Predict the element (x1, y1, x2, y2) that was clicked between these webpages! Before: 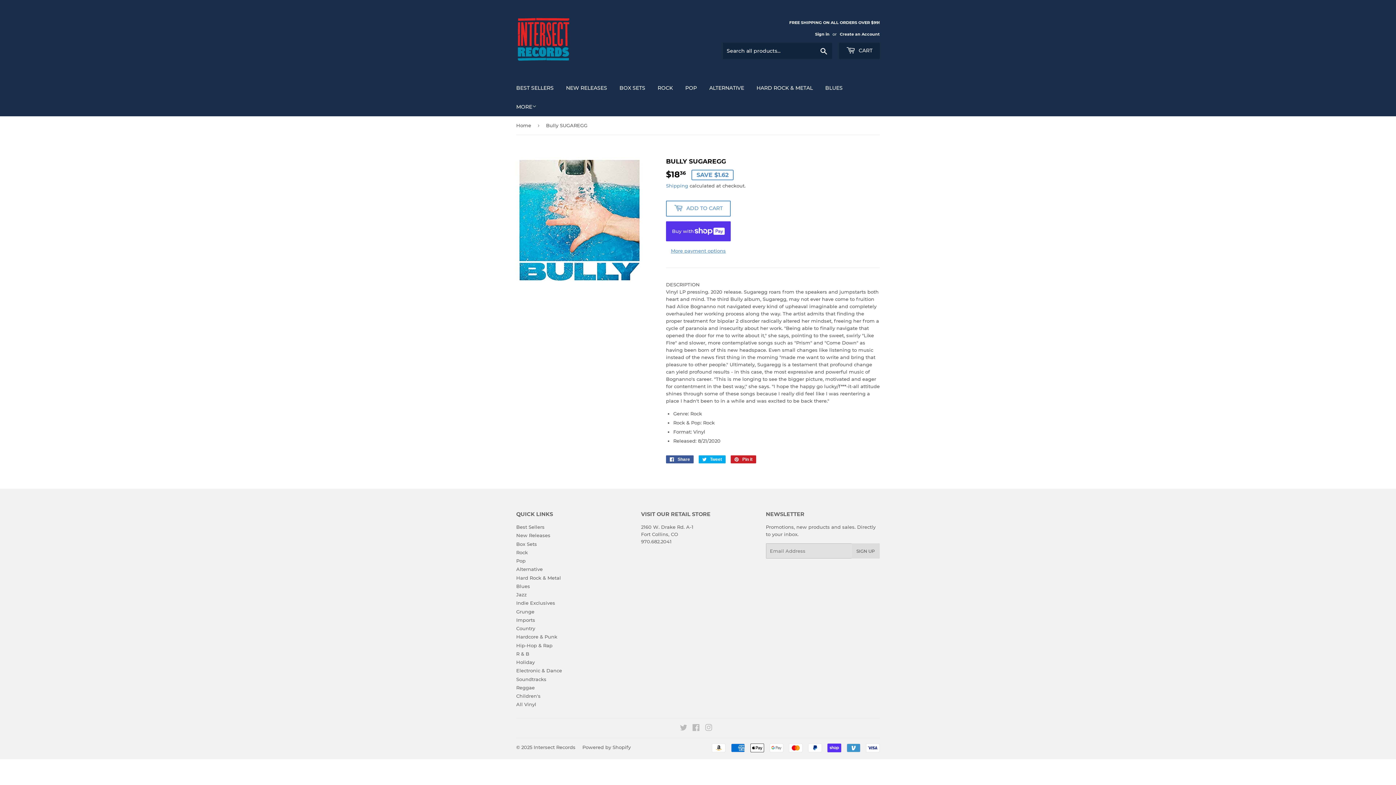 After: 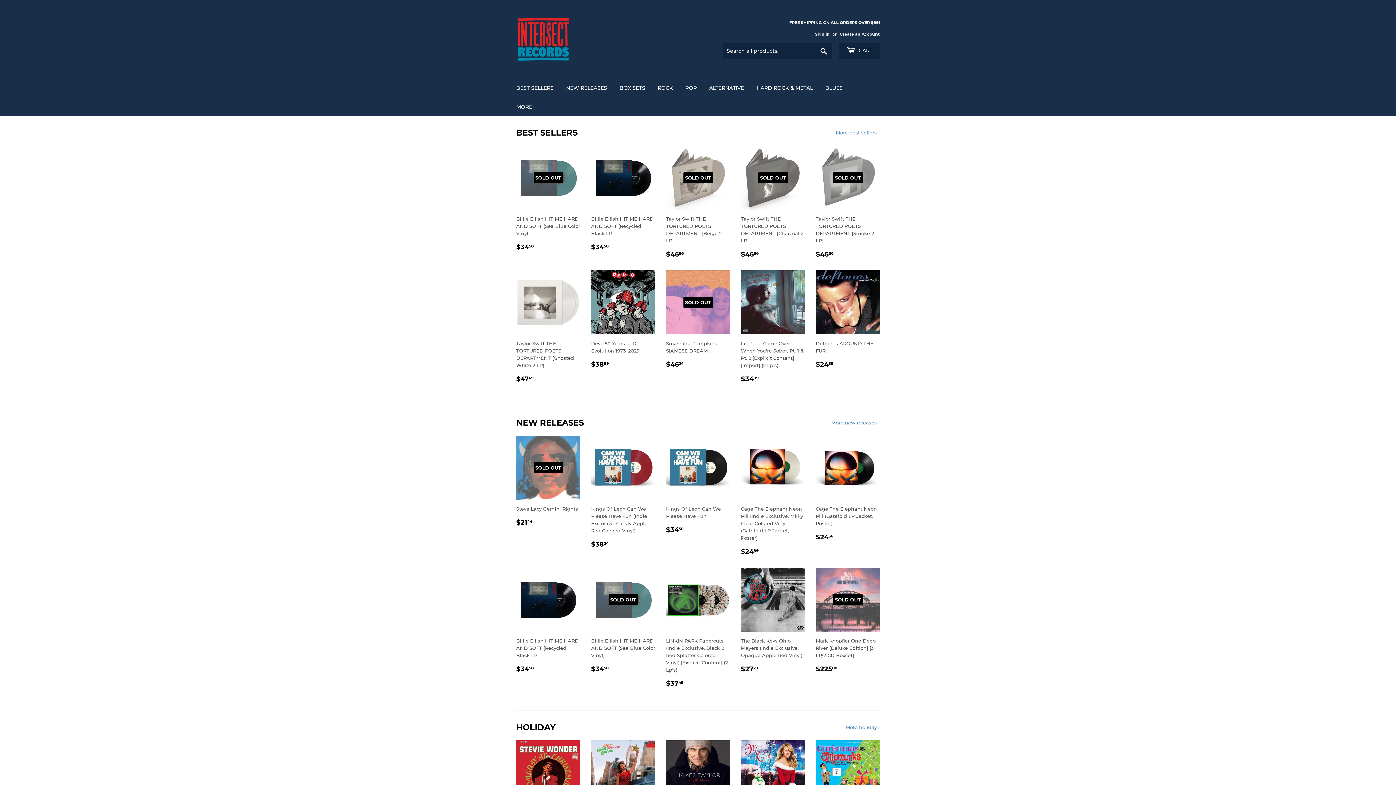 Action: bbox: (789, 19, 880, 25) label: FREE SHIPPING ON ALL ORDERS OVER $99!